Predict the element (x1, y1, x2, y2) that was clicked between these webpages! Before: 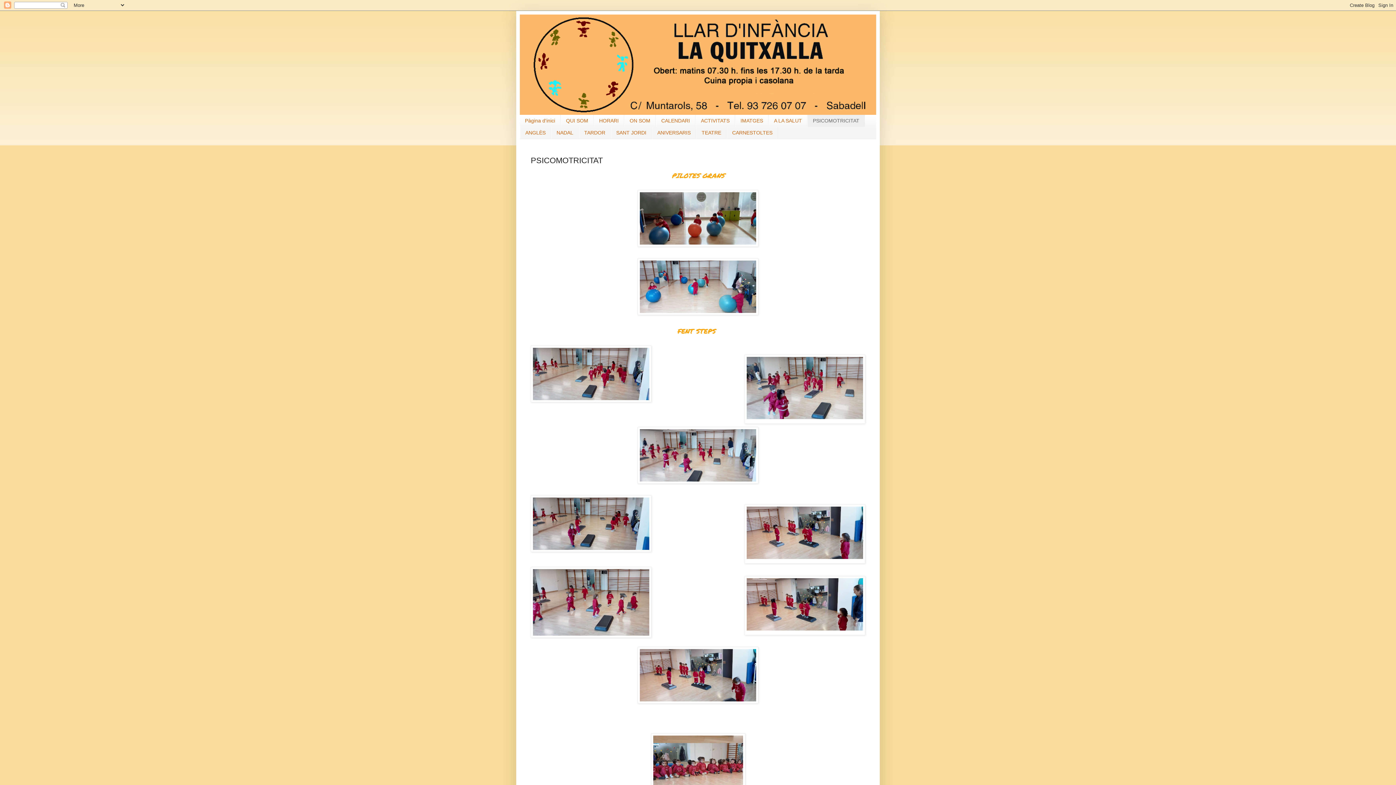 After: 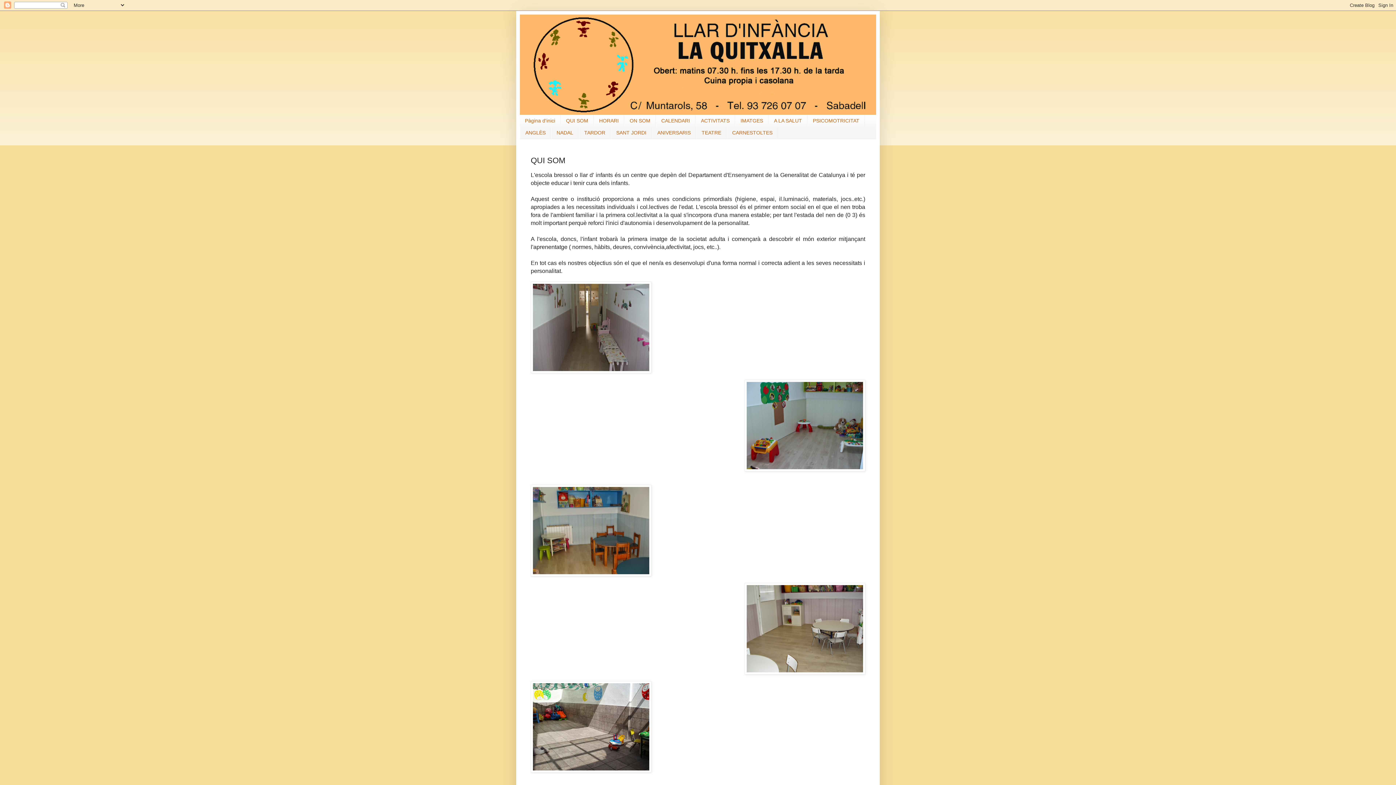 Action: label: QUI SOM bbox: (560, 114, 593, 126)